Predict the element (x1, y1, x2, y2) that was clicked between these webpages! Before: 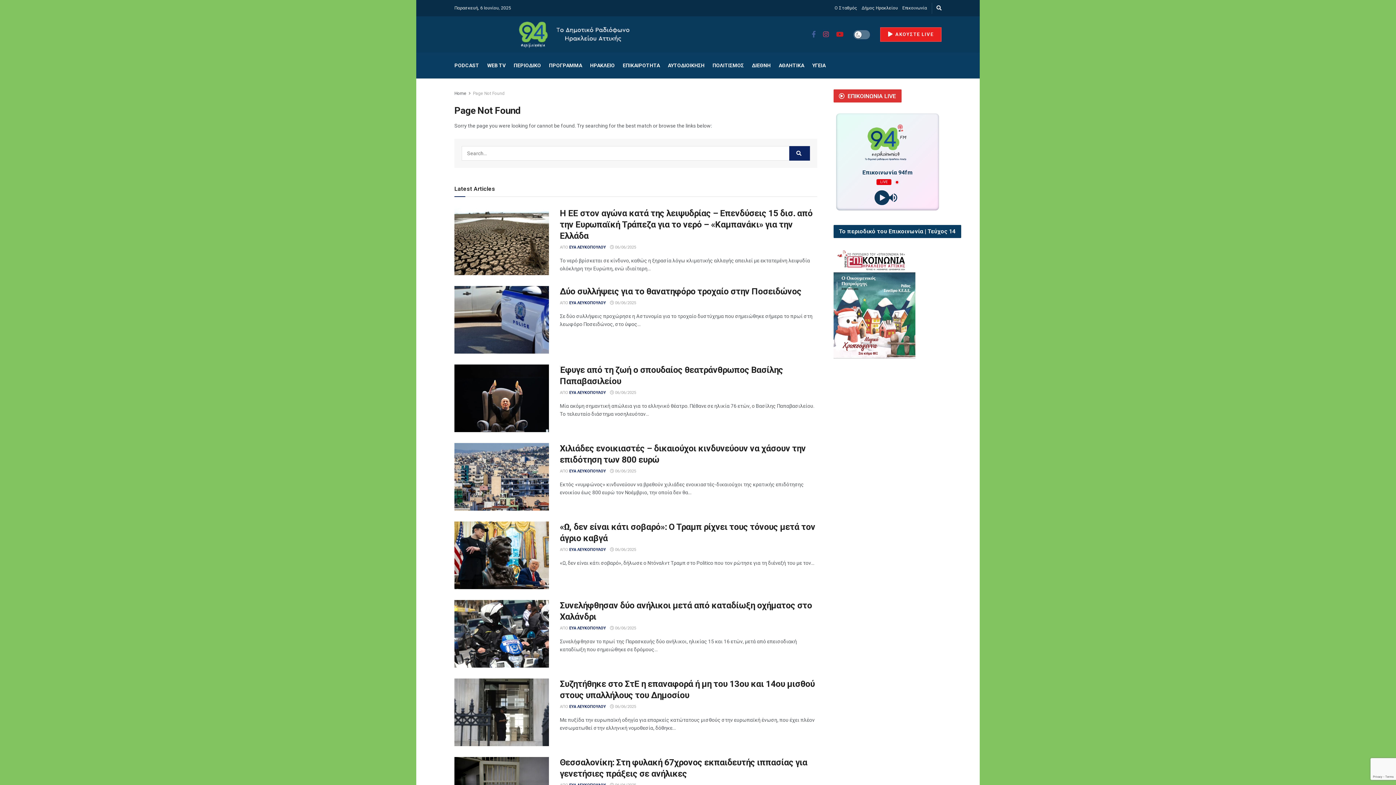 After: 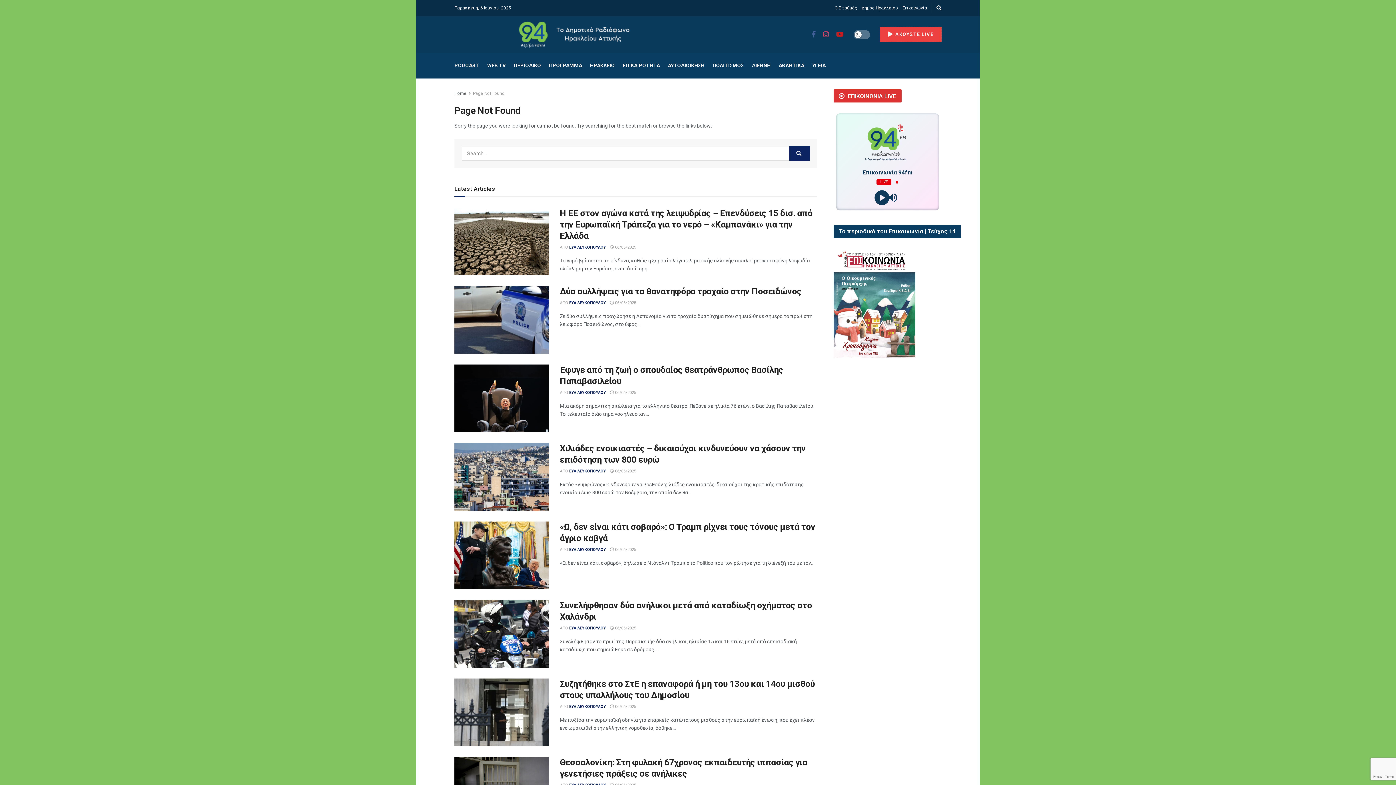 Action: label:  ΑΚΟΥΣΤΕ LIVE bbox: (880, 27, 941, 41)